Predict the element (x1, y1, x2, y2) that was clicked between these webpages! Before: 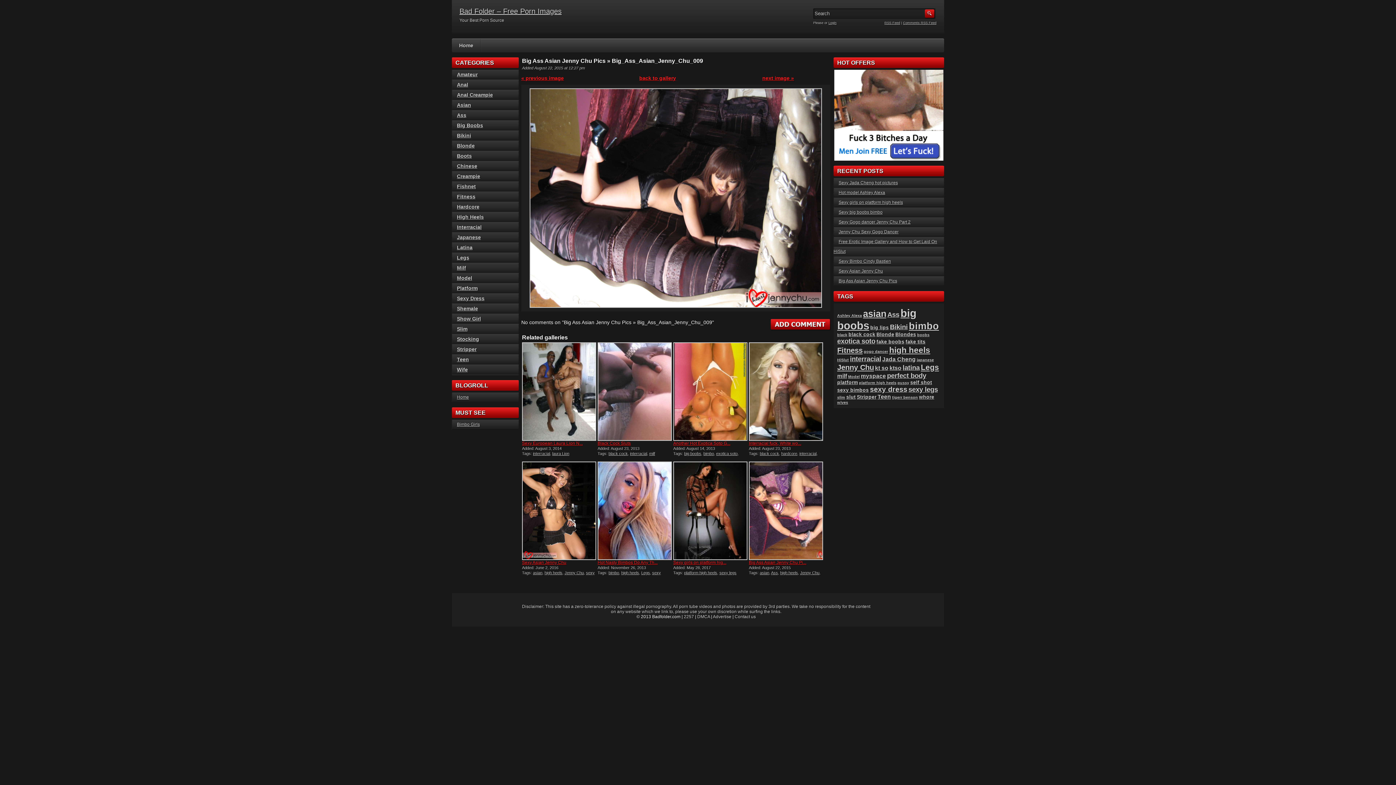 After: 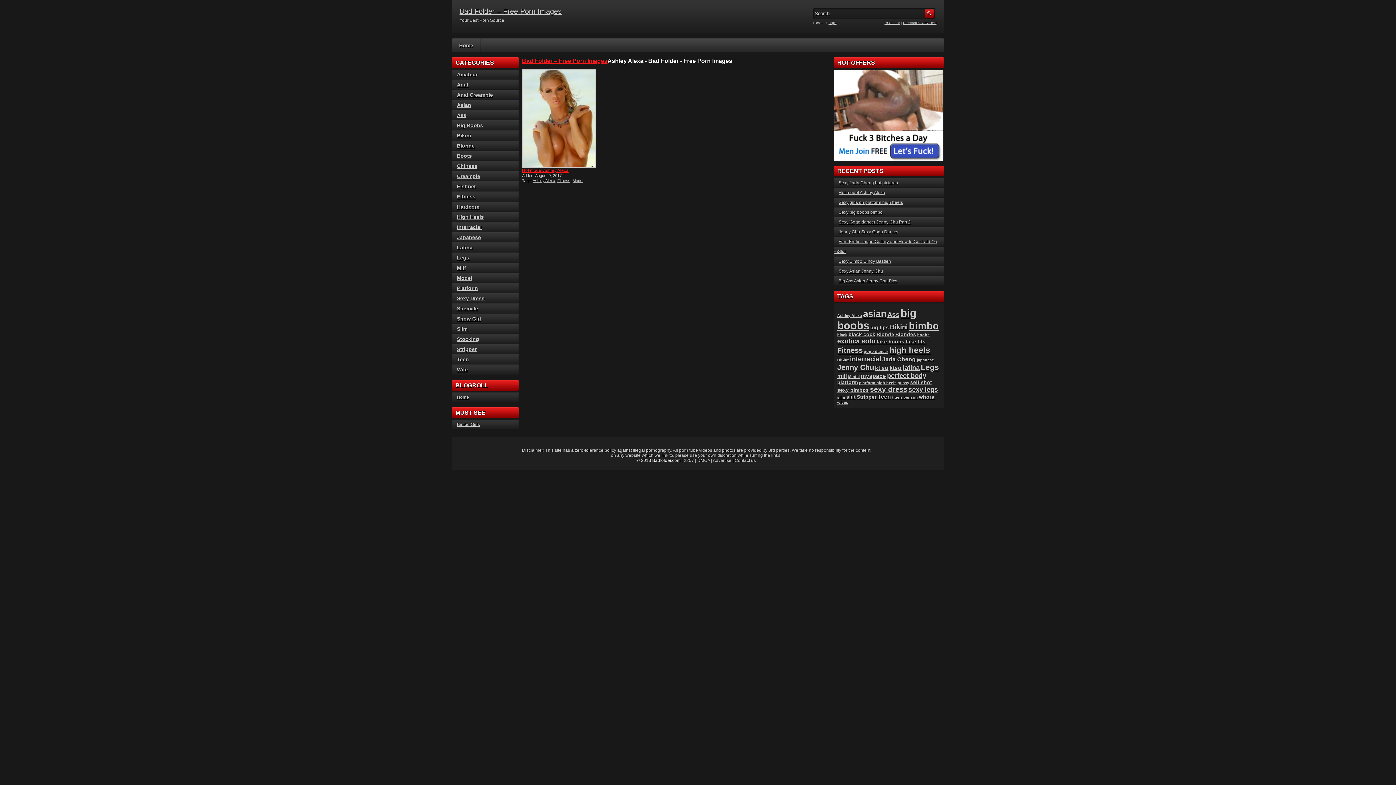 Action: bbox: (837, 313, 862, 317) label: Ashley Alexa (1 item)